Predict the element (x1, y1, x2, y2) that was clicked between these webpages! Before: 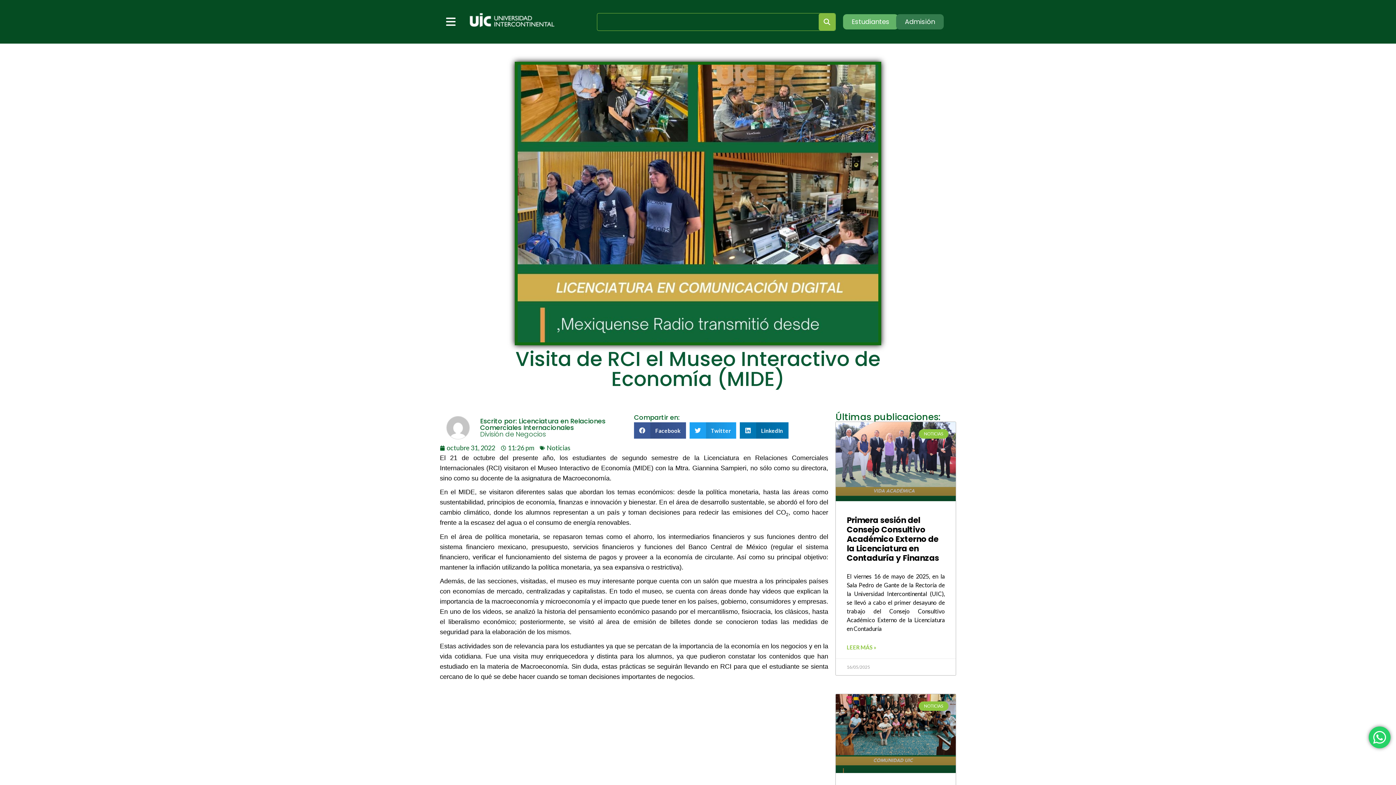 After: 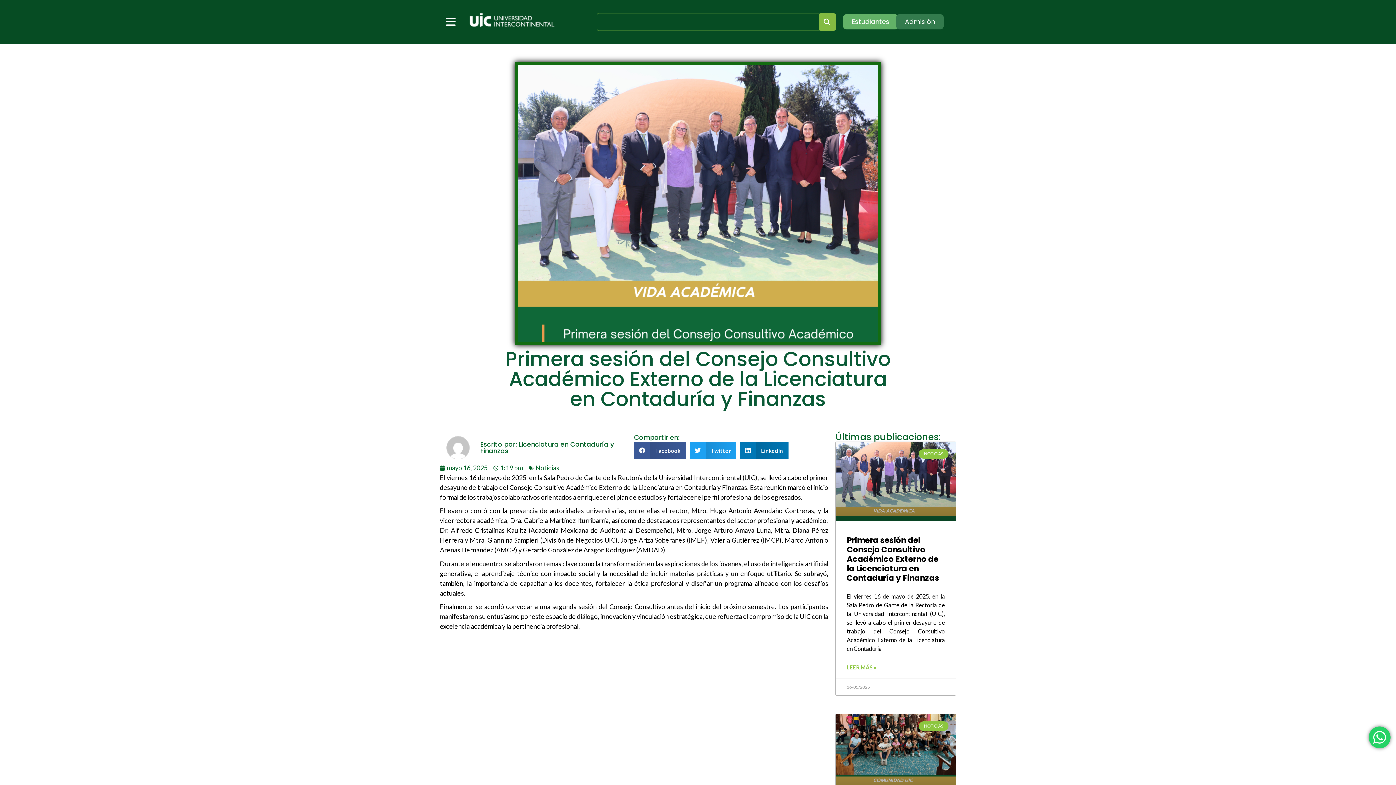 Action: bbox: (847, 514, 939, 563) label: Primera sesión del Consejo Consultivo Académico Externo de la Licenciatura en Contaduría y Finanzas